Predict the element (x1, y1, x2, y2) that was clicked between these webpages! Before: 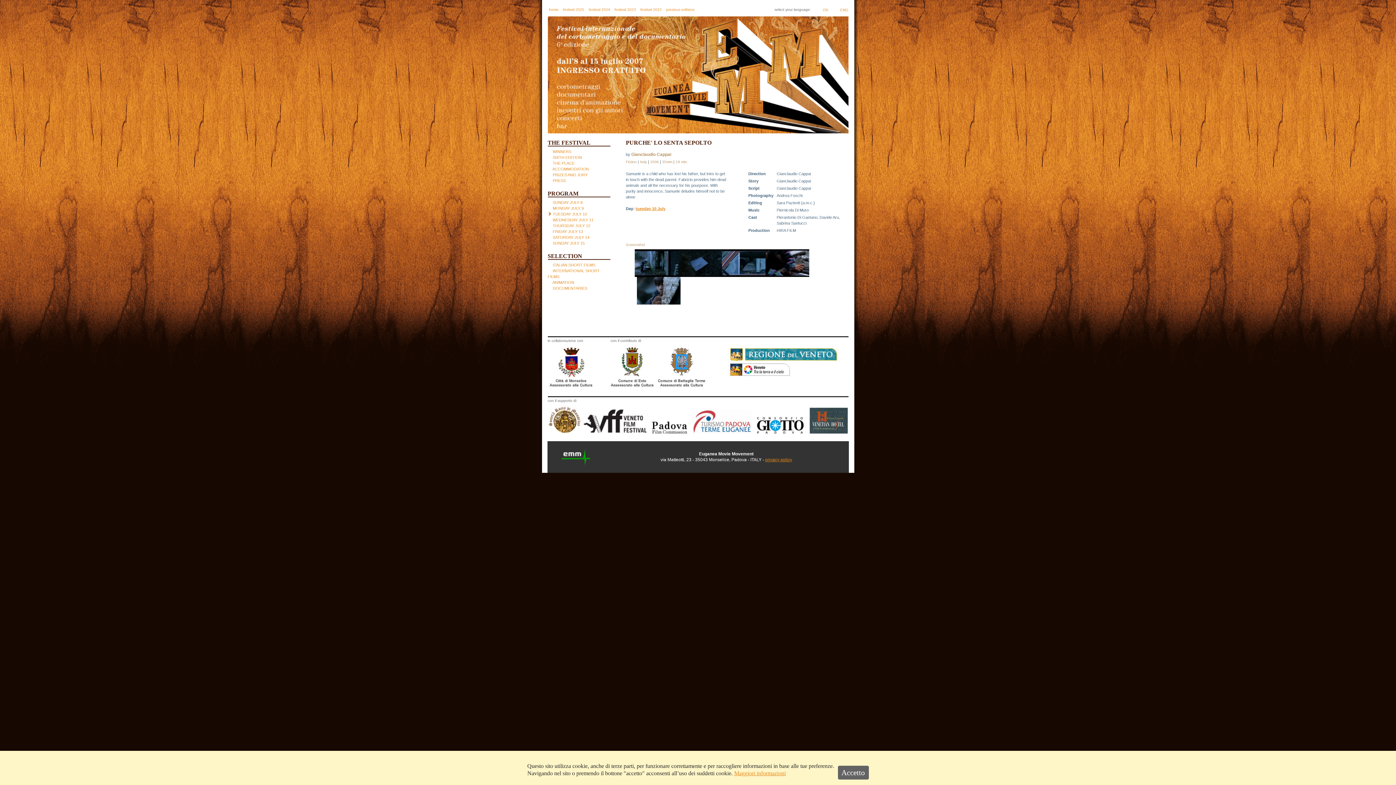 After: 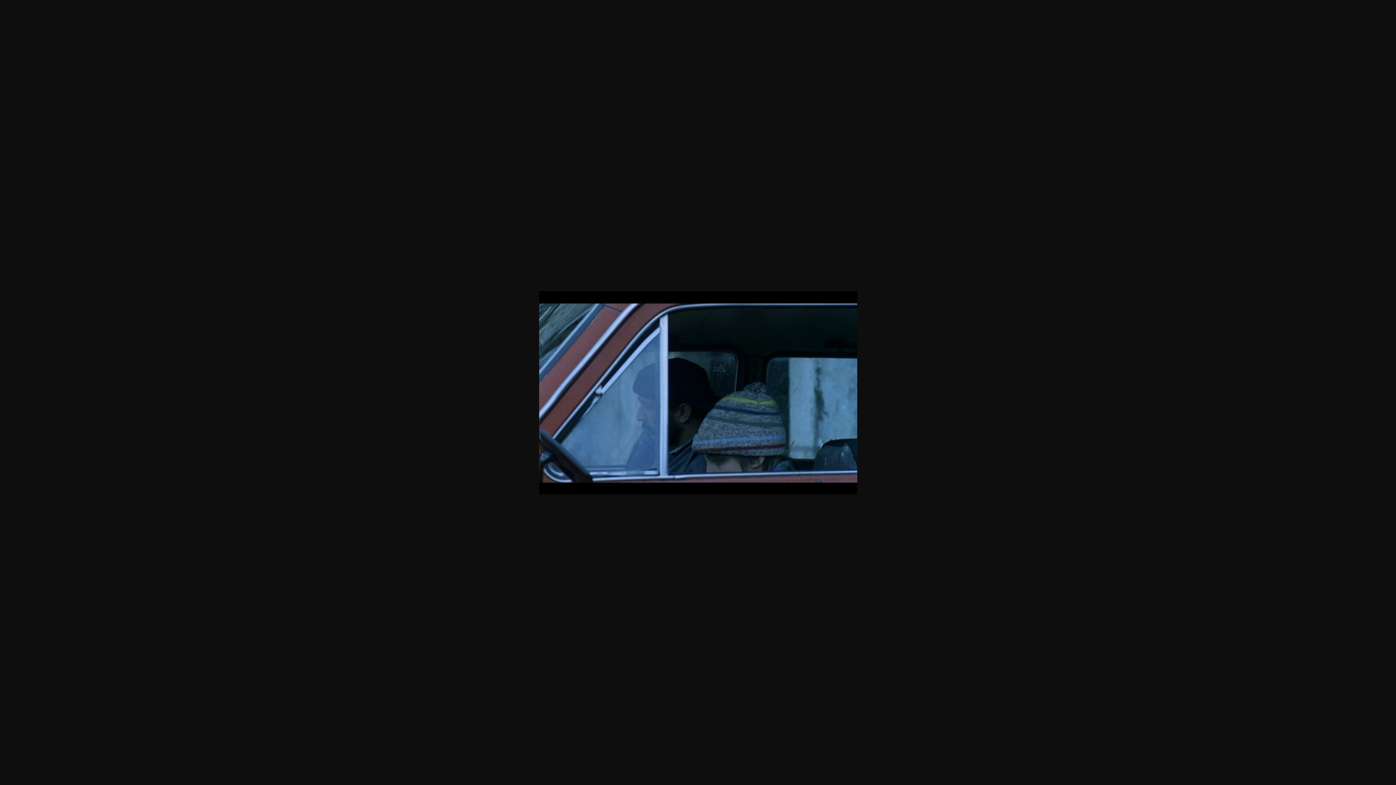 Action: bbox: (722, 250, 765, 254)